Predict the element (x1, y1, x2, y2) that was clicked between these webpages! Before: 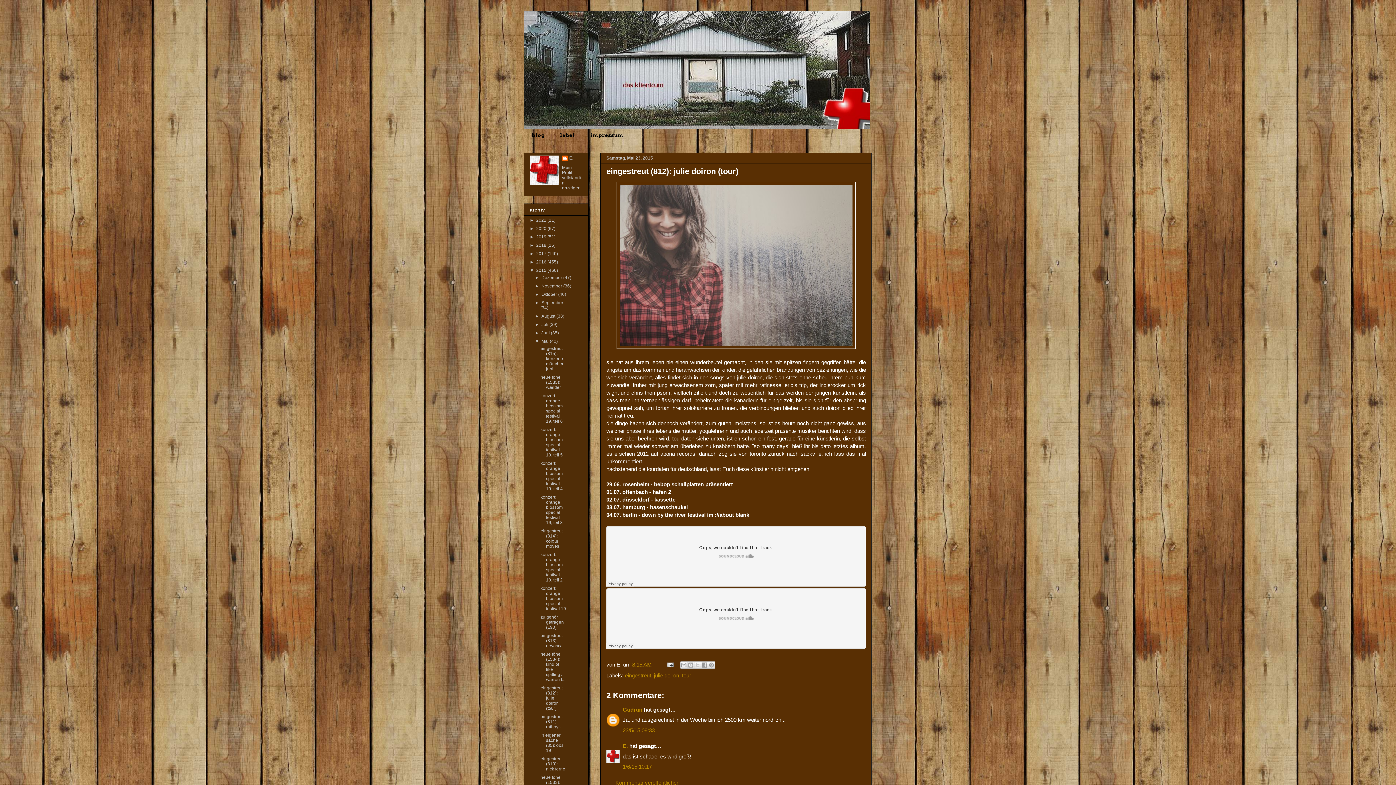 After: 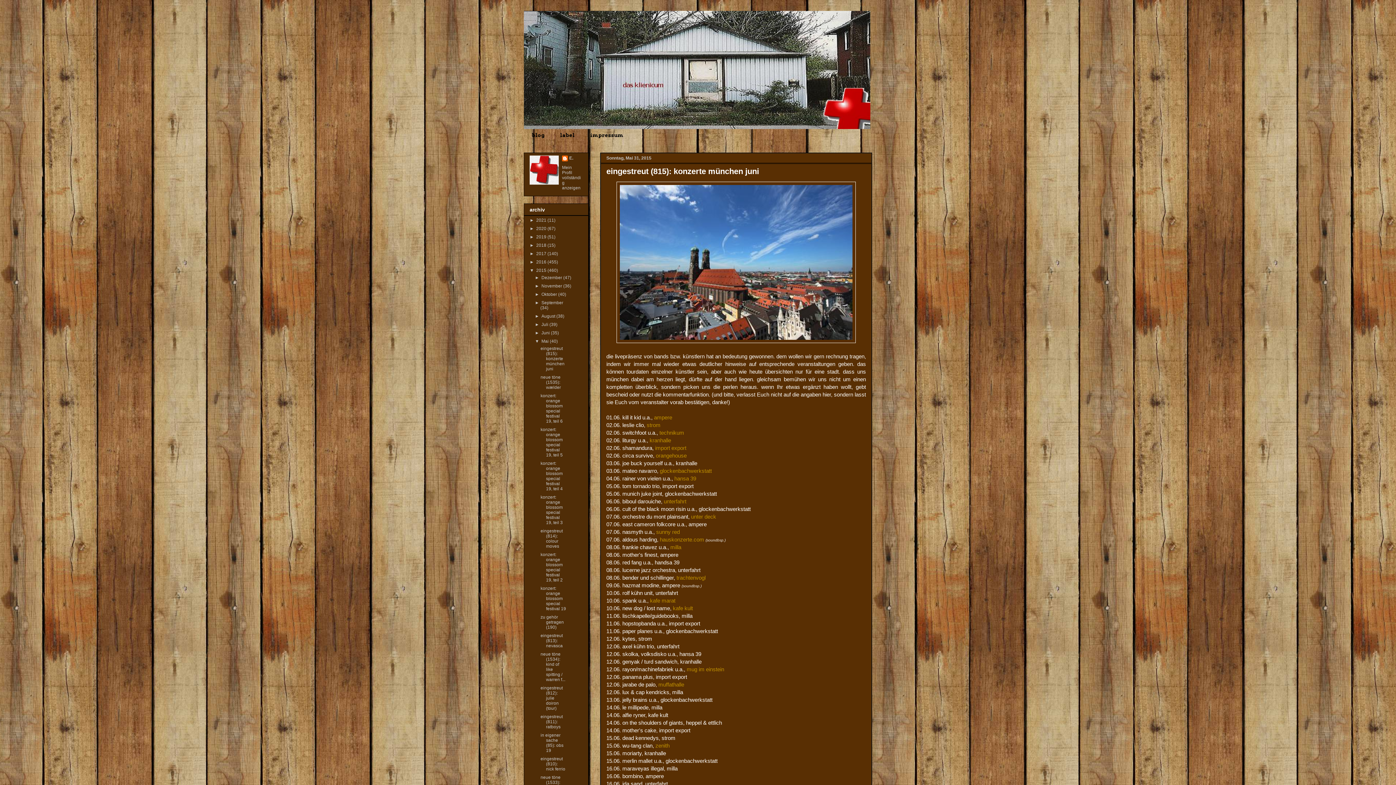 Action: label: eingestreut (815): konzerte münchen juni bbox: (540, 346, 564, 371)